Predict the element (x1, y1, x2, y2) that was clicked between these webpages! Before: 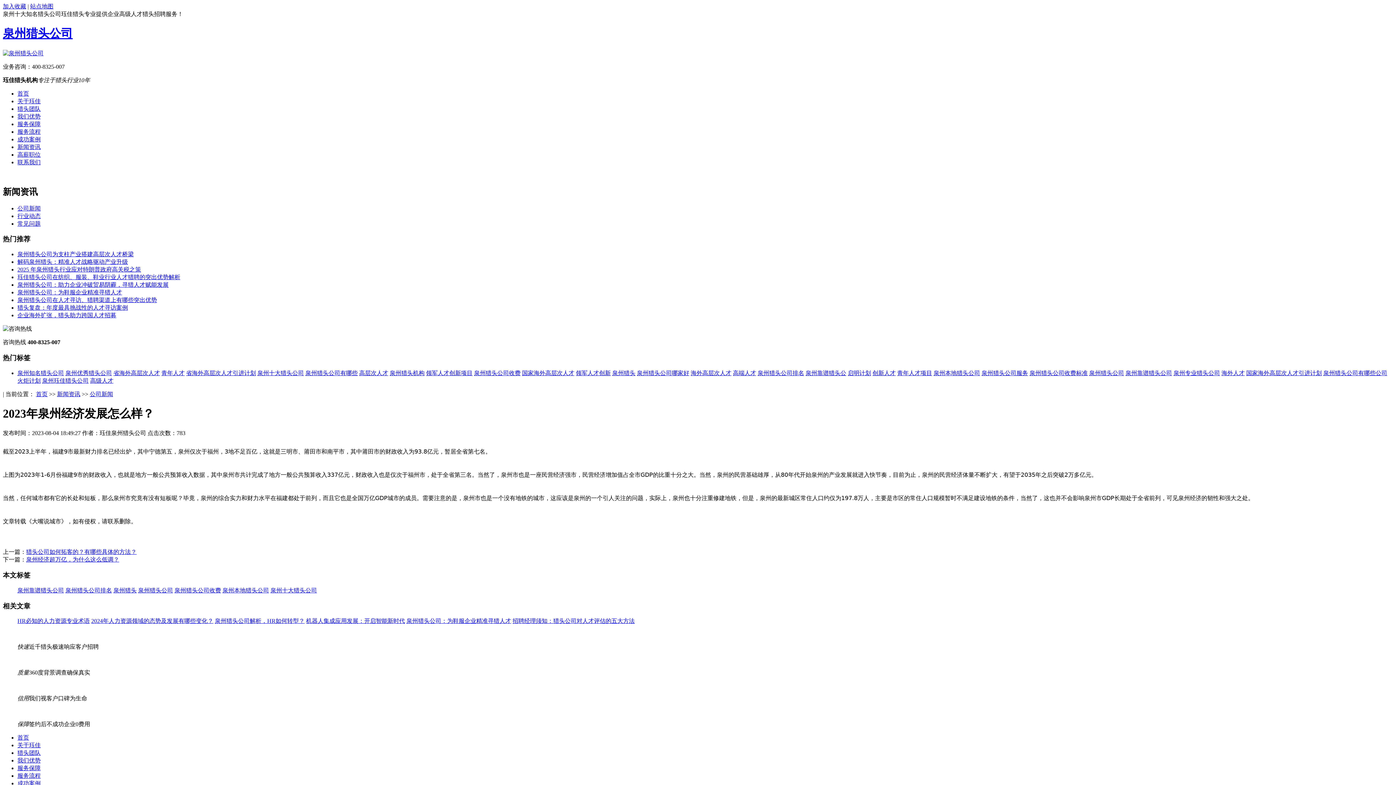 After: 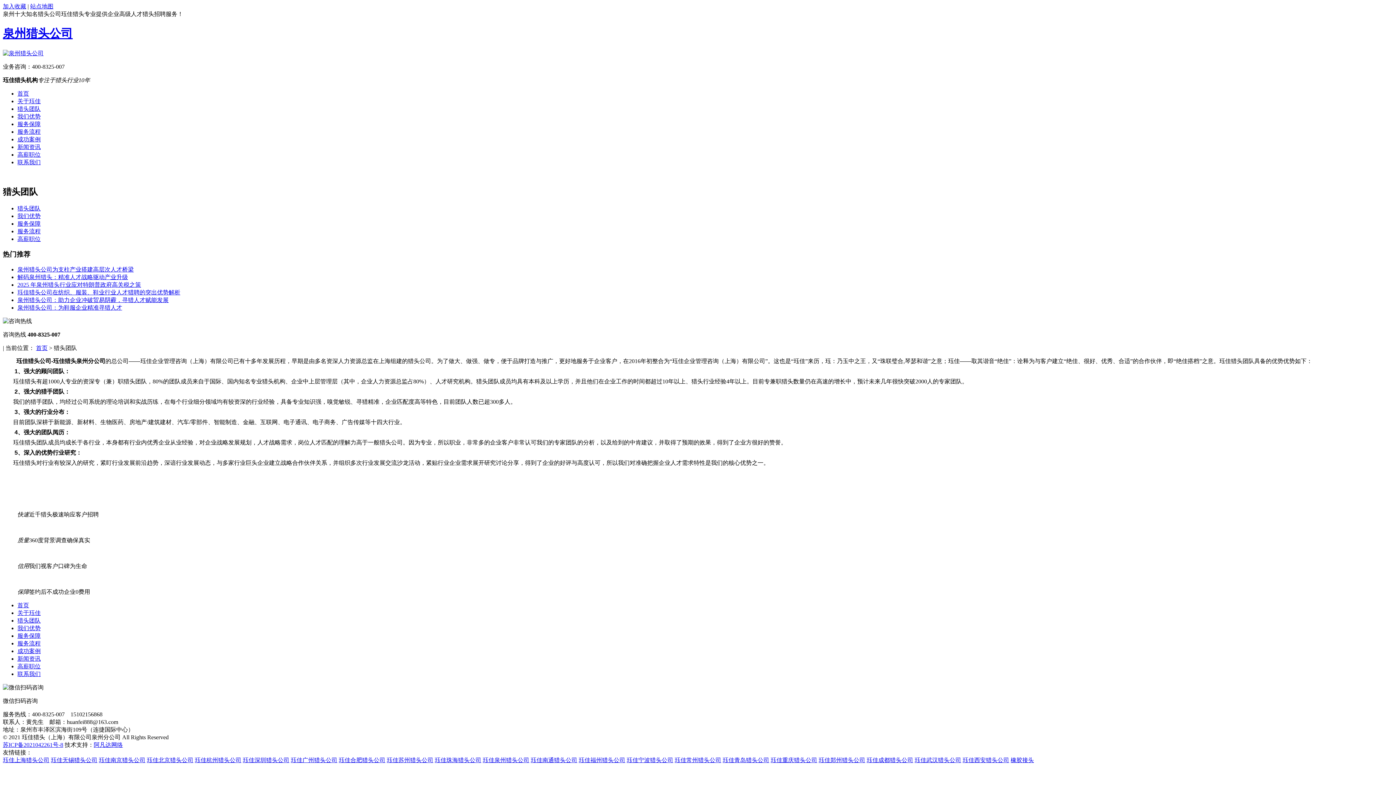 Action: label: 猎头团队 bbox: (17, 105, 40, 111)